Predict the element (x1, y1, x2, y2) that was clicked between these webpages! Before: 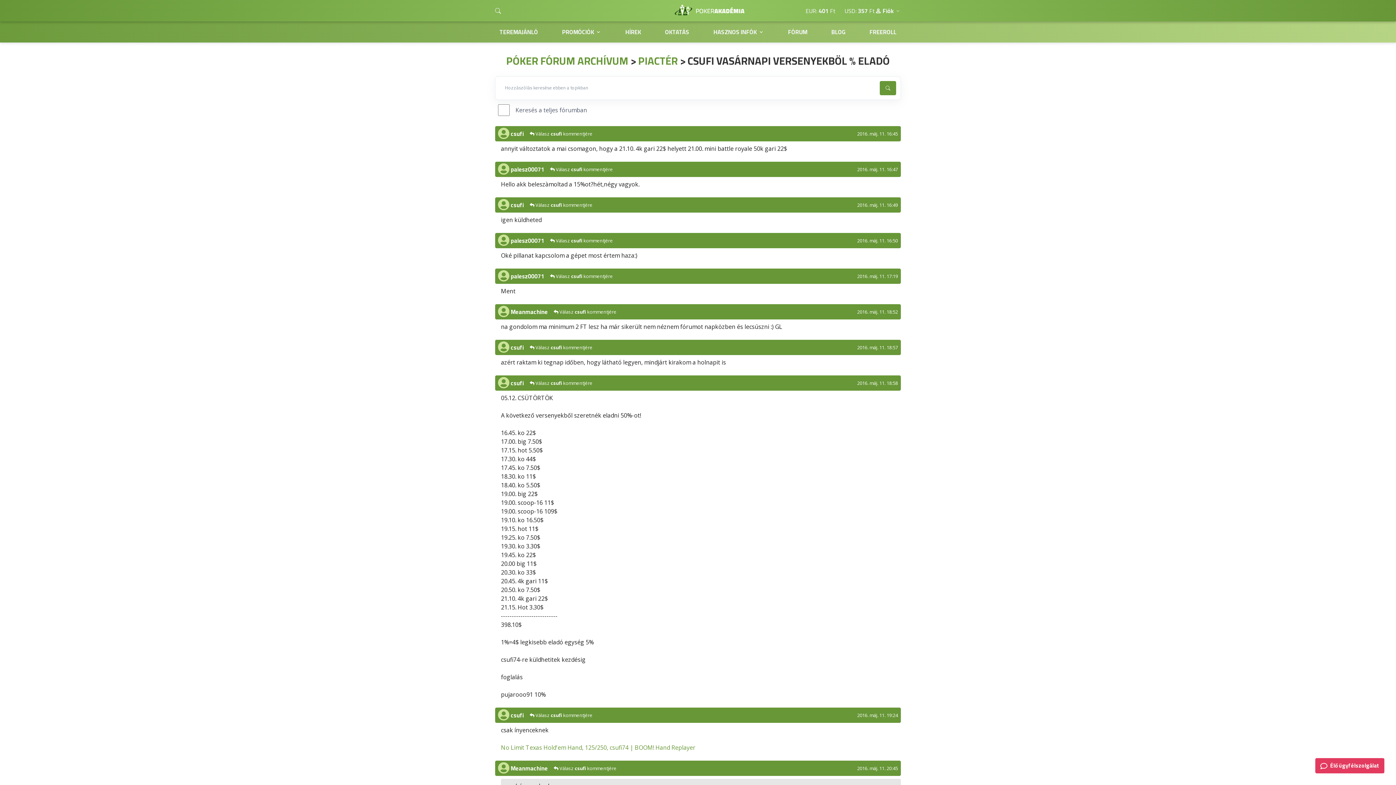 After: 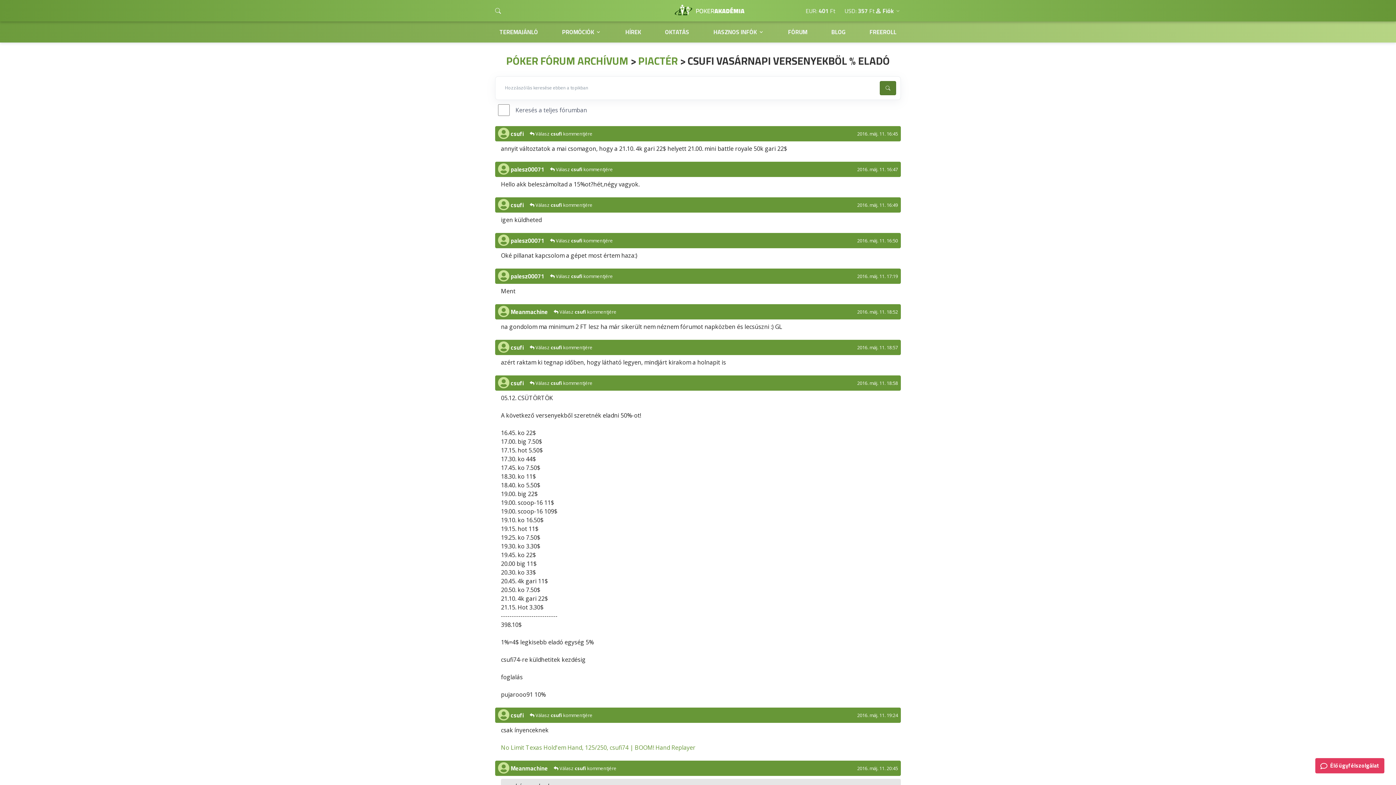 Action: bbox: (880, 81, 896, 95)